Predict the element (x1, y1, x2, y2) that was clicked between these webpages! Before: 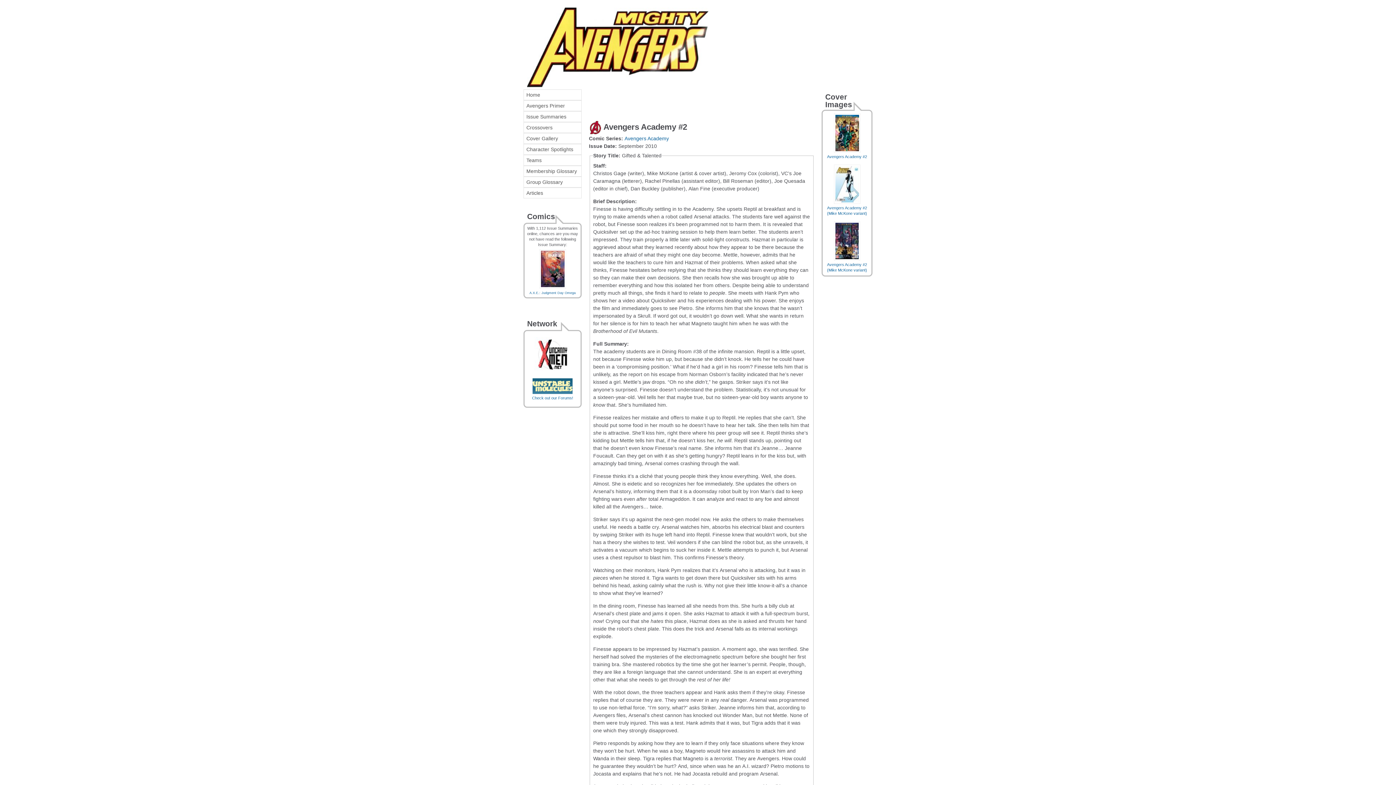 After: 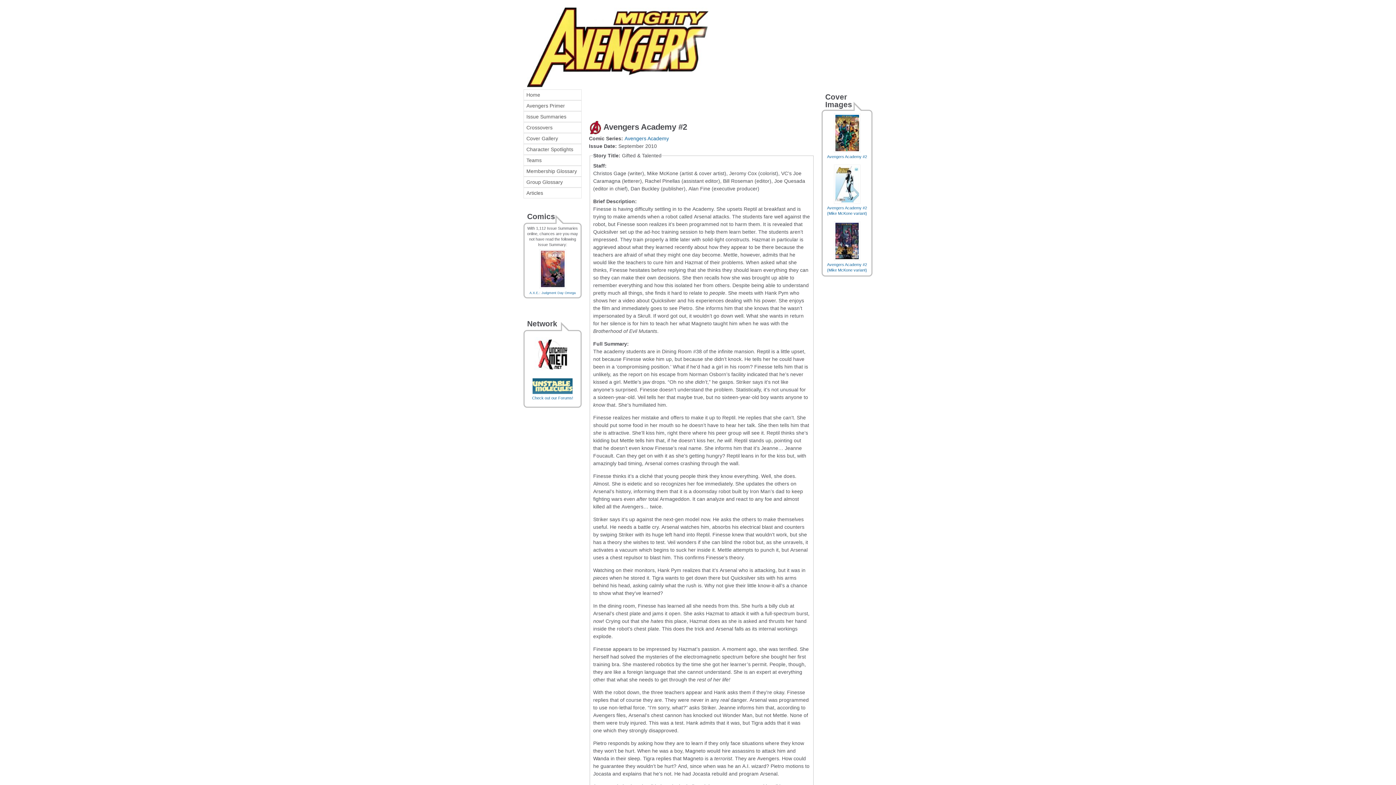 Action: bbox: (534, 367, 570, 371)